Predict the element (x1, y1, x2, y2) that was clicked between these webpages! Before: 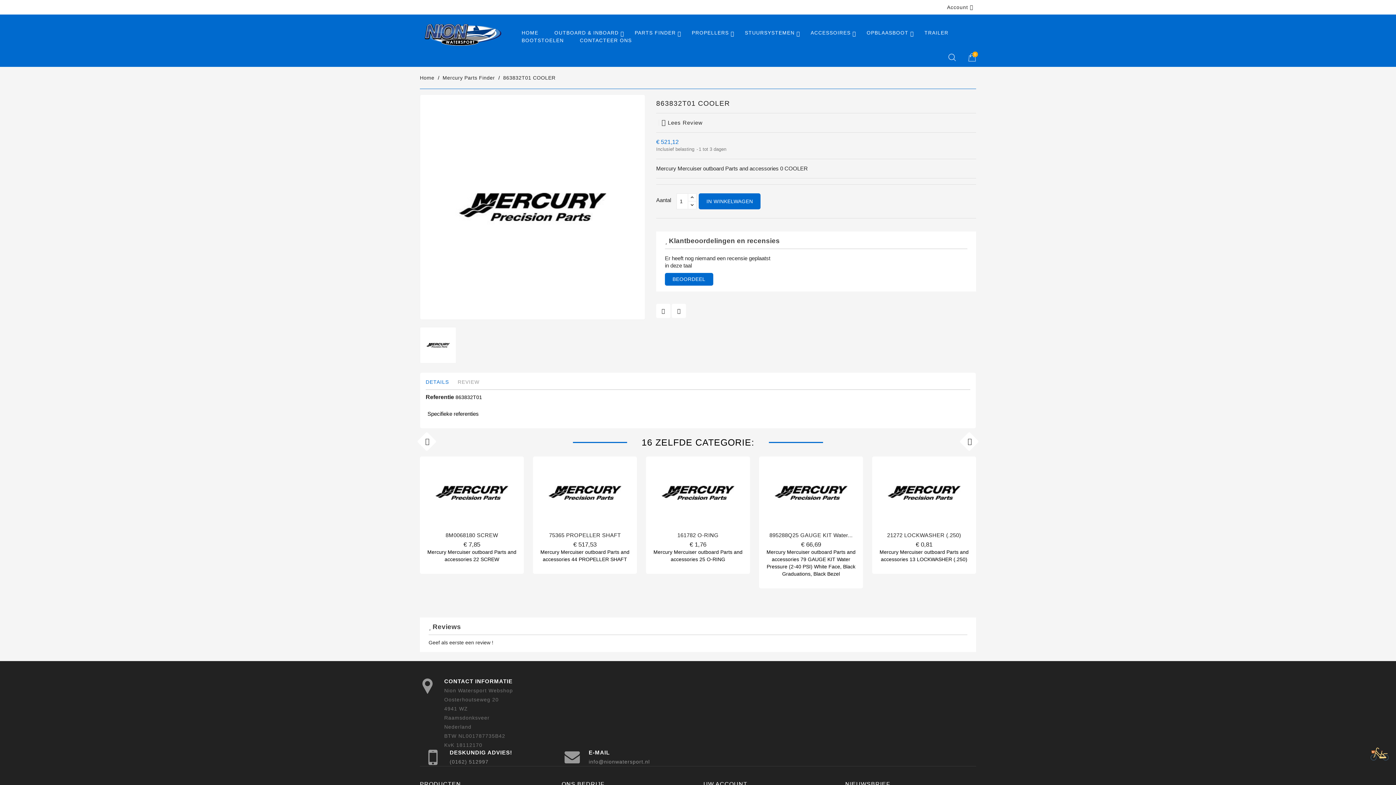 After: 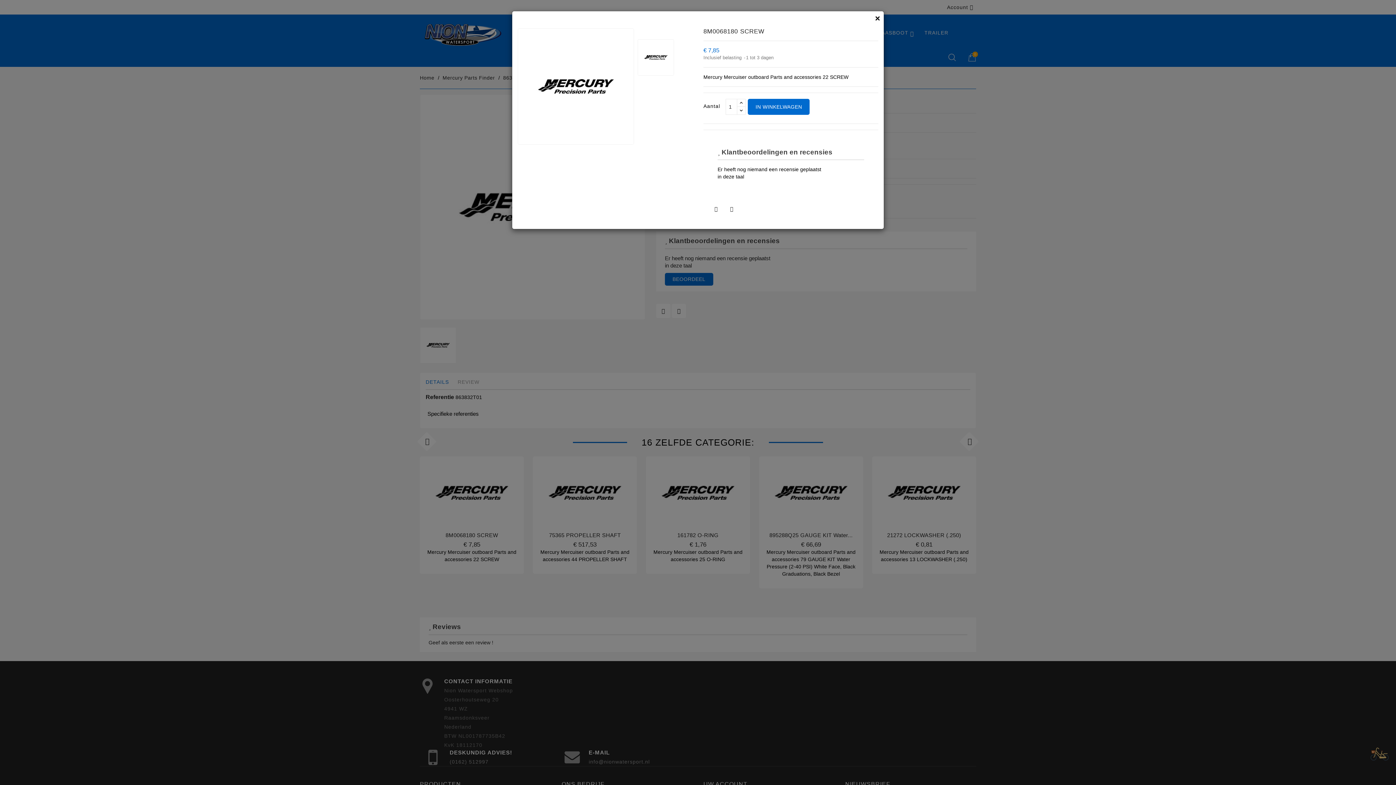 Action: bbox: (464, 493, 479, 507)